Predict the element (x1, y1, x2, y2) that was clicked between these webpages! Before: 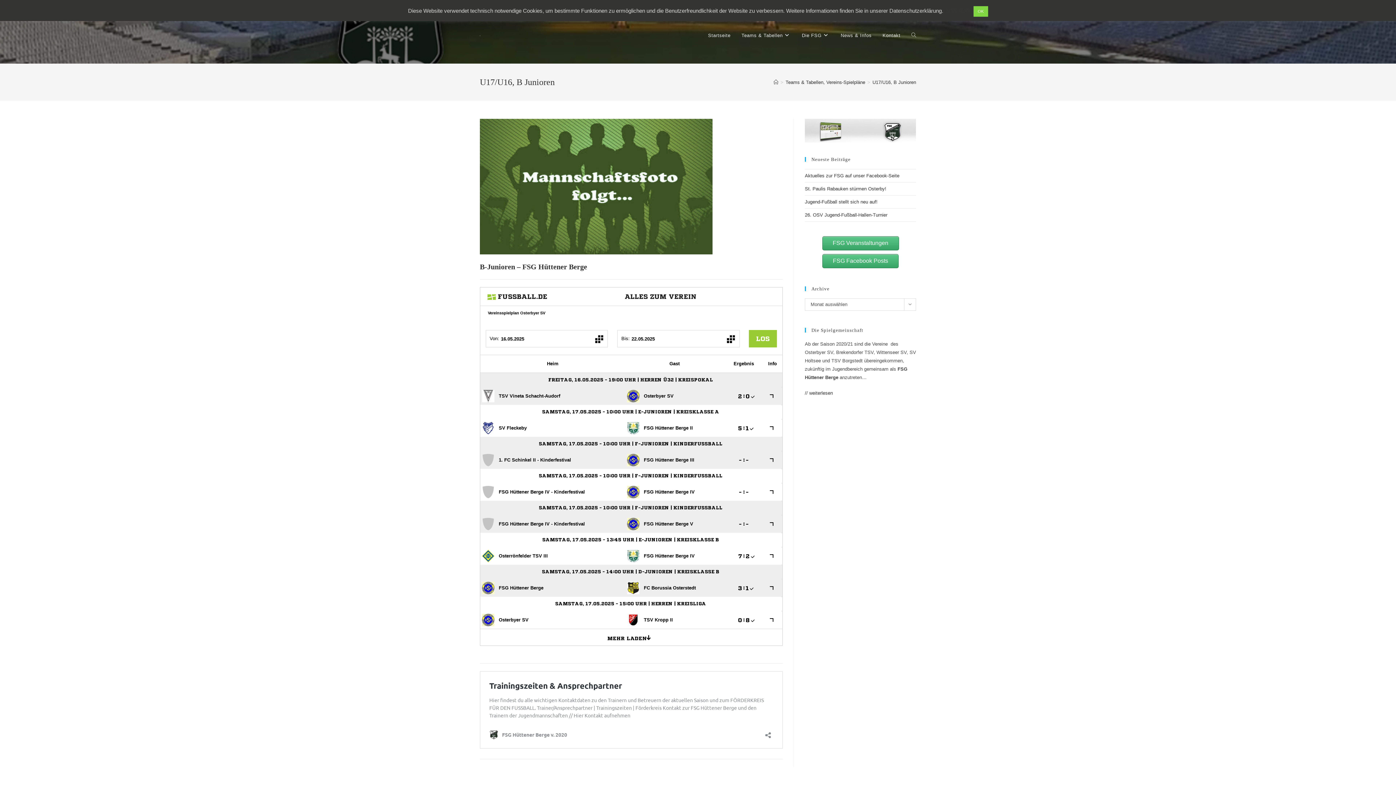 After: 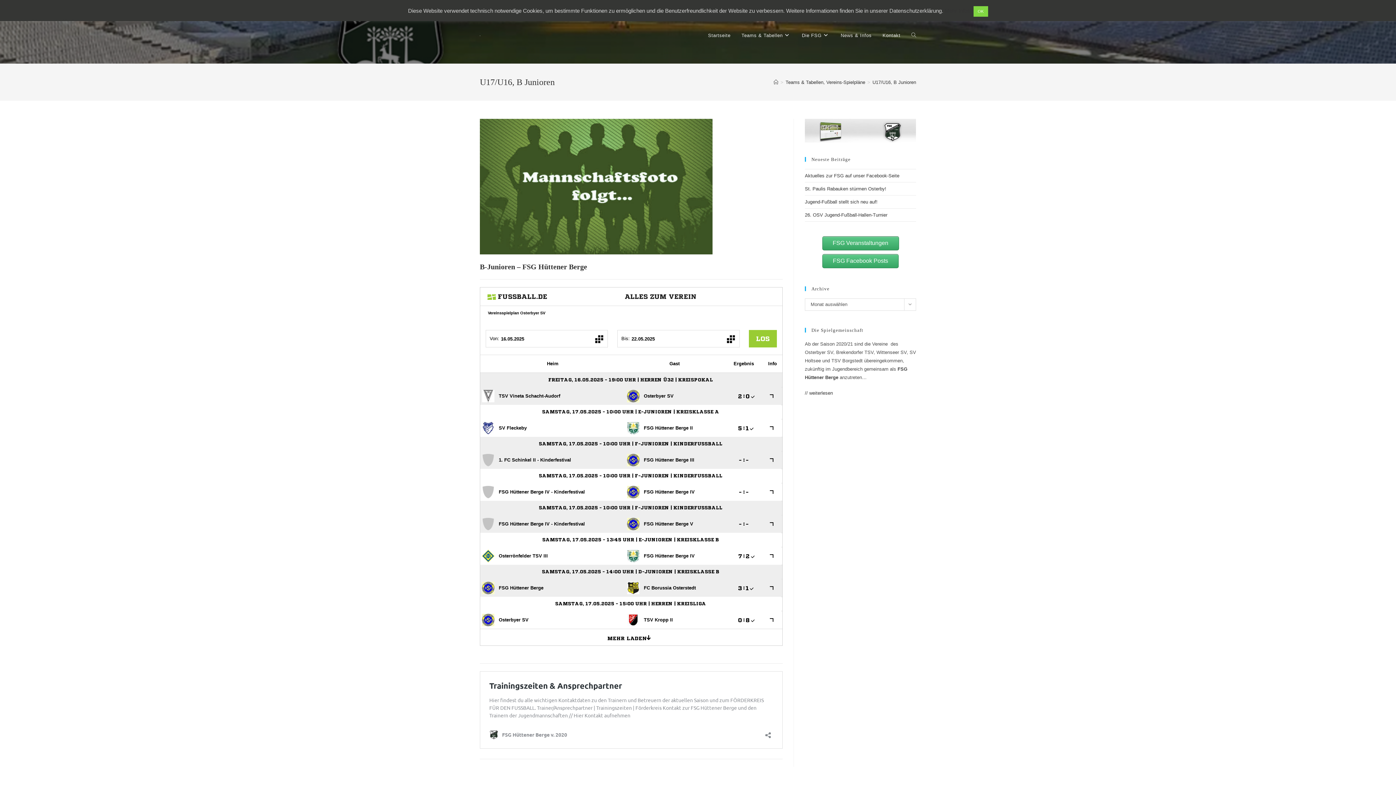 Action: label: U17/U16, B Junioren bbox: (872, 79, 916, 84)